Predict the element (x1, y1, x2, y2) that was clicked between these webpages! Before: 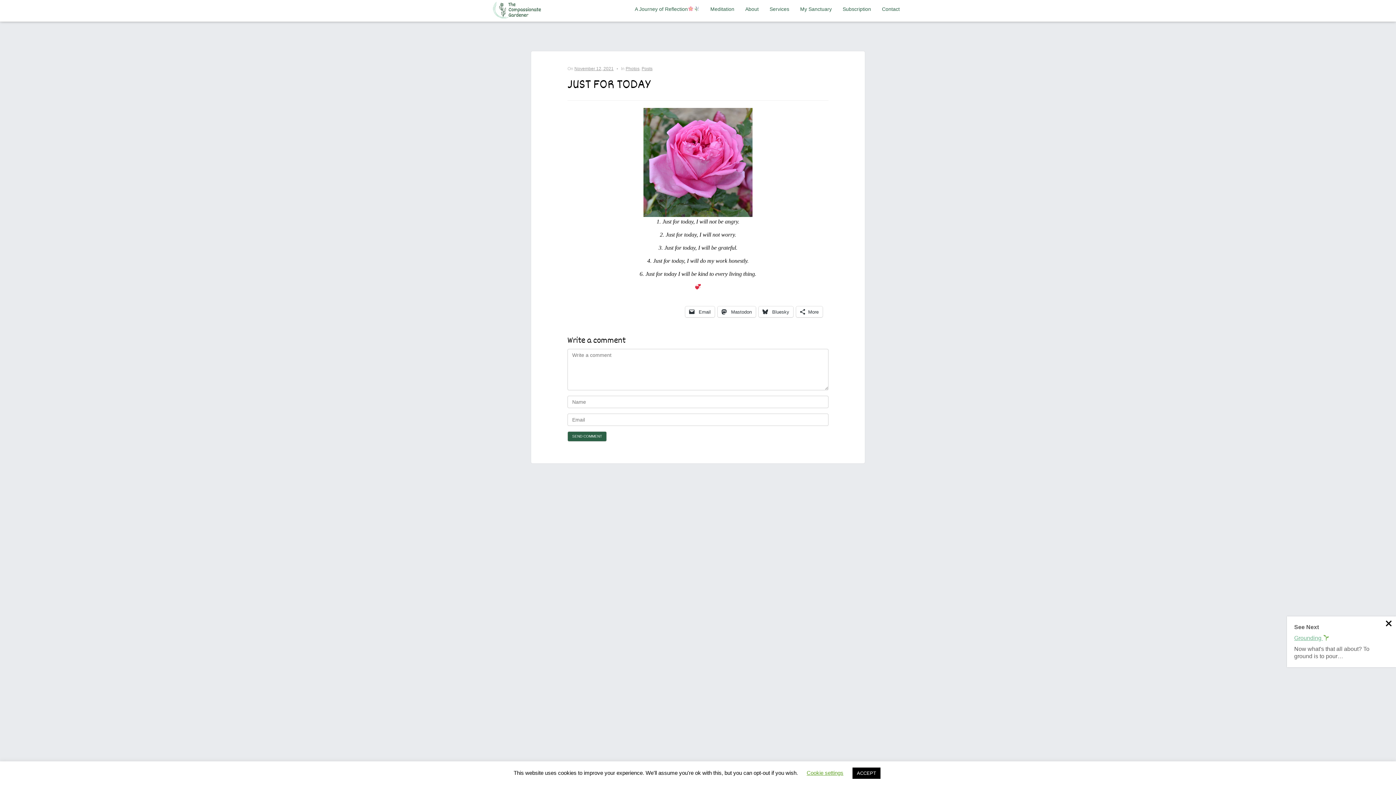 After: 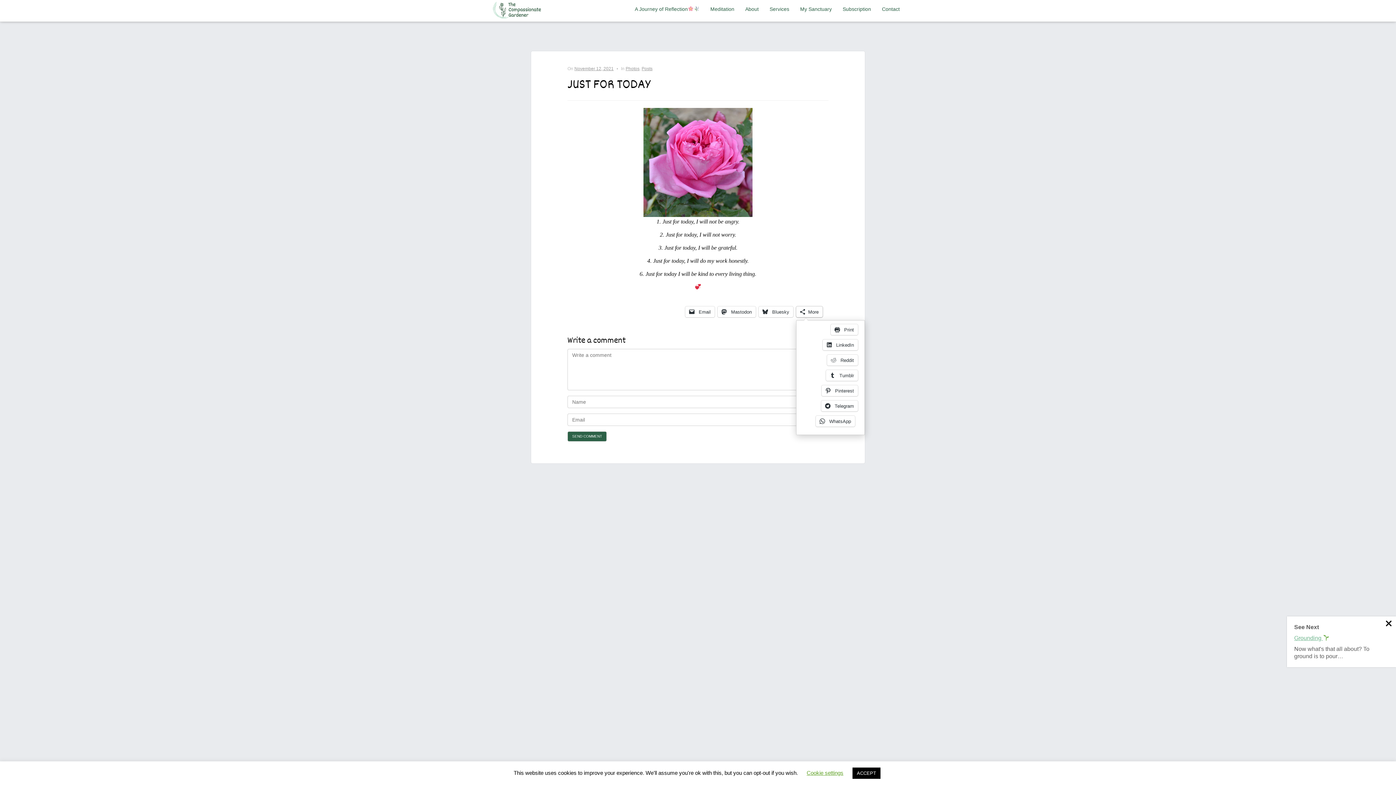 Action: bbox: (796, 306, 822, 317) label: More